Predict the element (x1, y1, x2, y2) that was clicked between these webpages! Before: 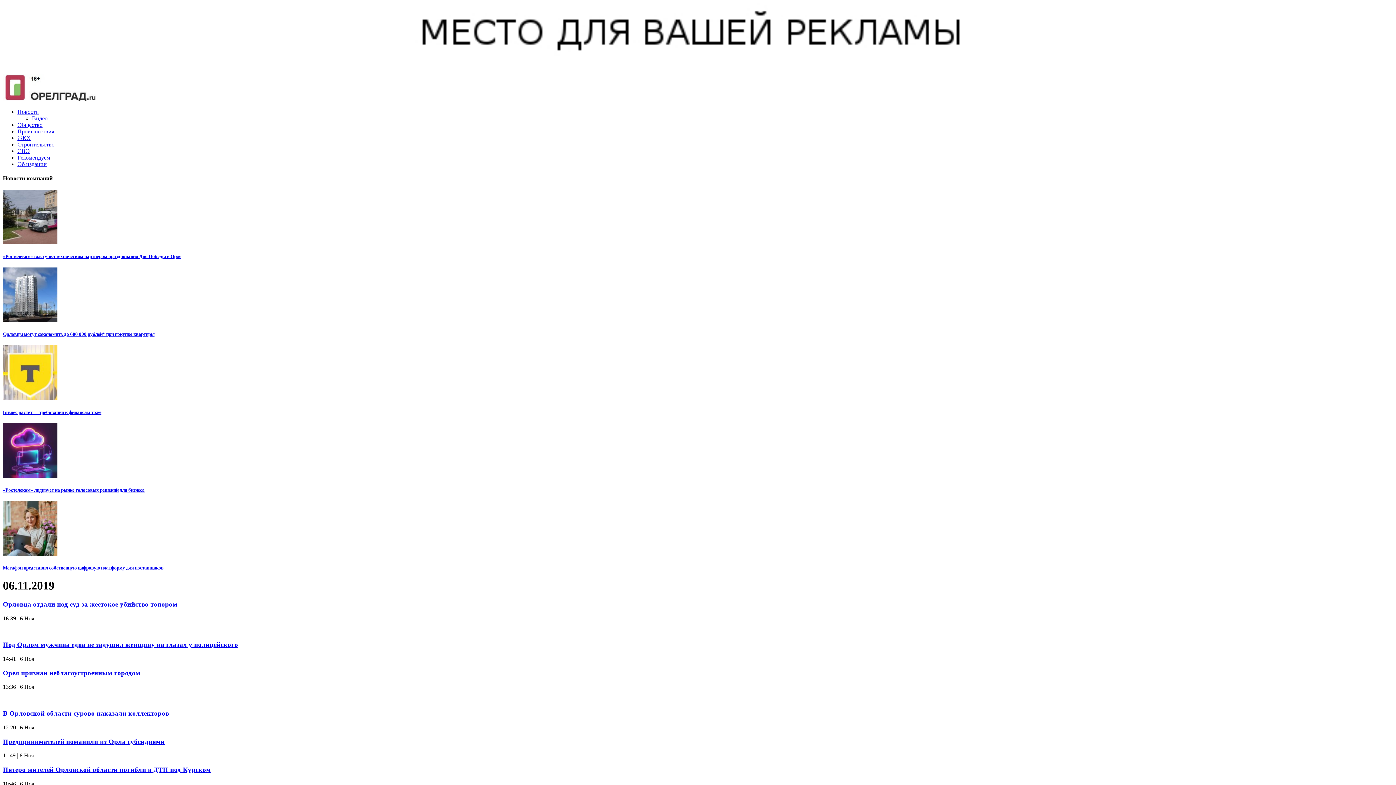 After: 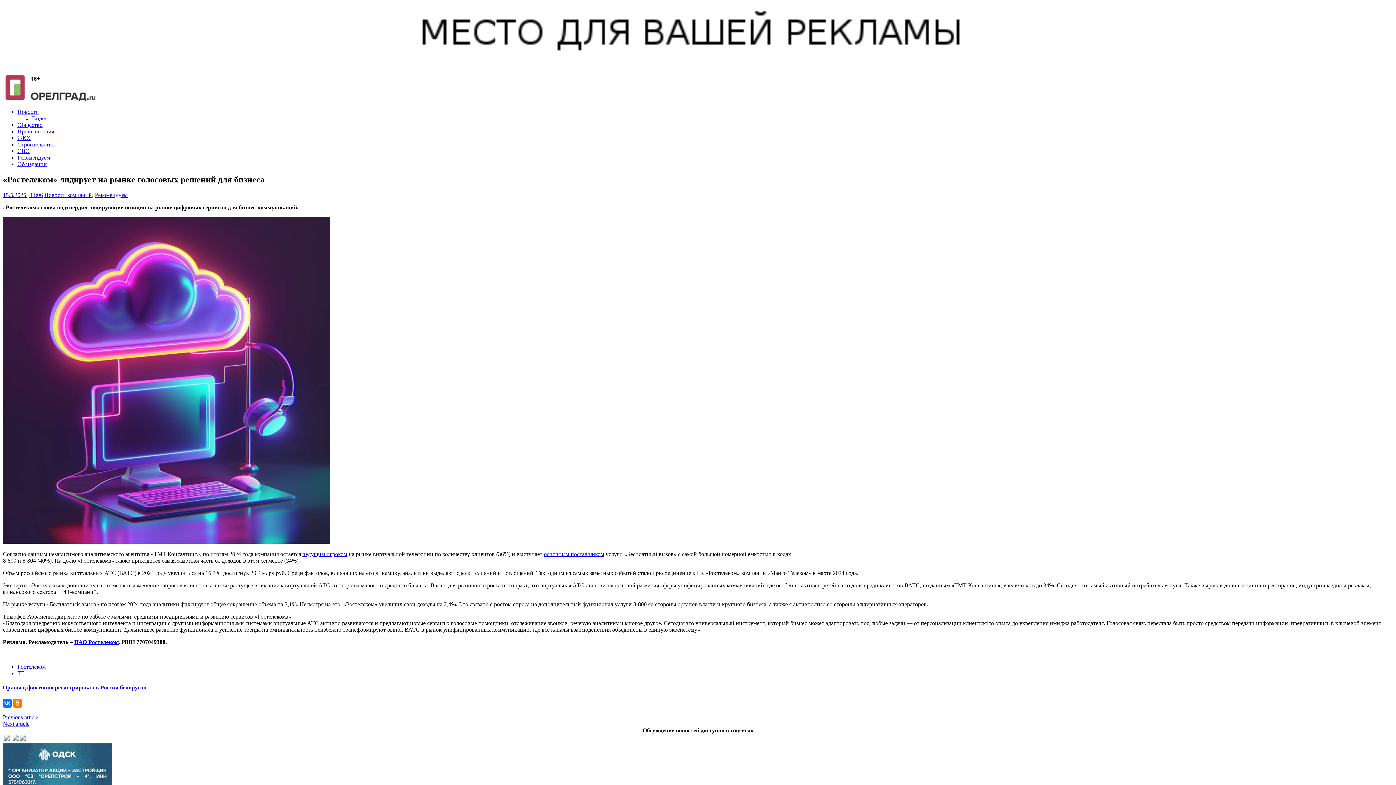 Action: label: «Ростелеком» лидирует на рынке голосовых решений для бизнеса bbox: (2, 487, 144, 493)